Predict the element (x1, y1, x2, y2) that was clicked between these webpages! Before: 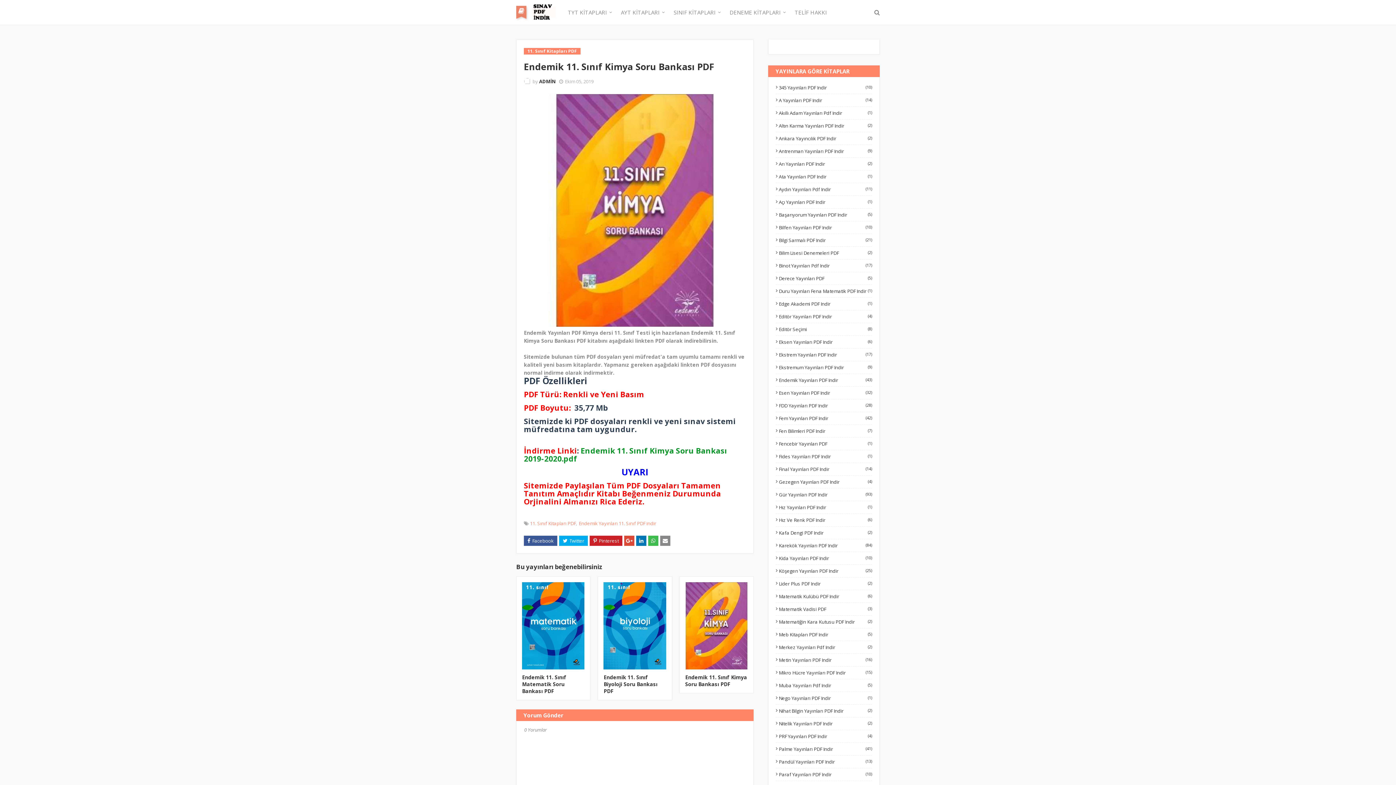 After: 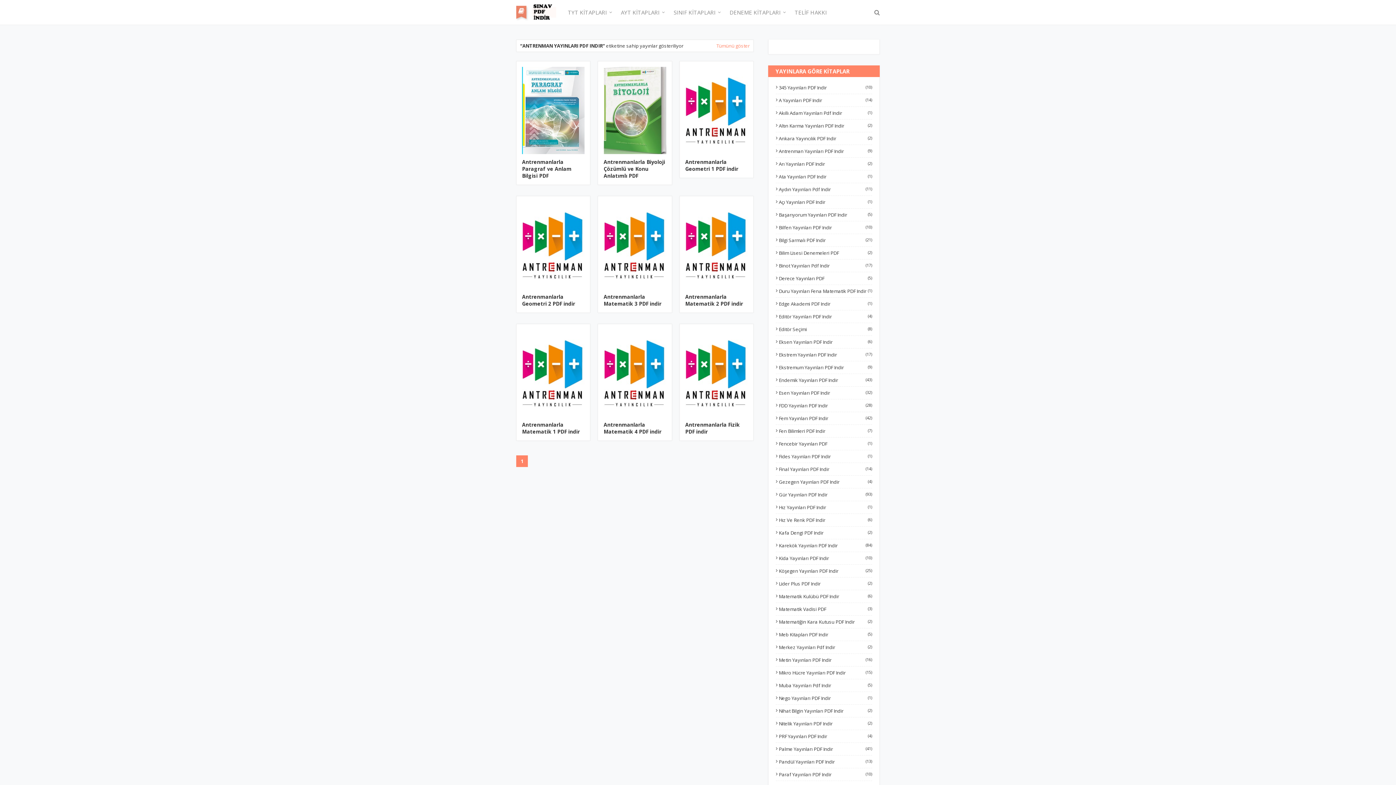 Action: label: Antrenman Yayınları PDF Indir
(9) bbox: (776, 148, 872, 154)